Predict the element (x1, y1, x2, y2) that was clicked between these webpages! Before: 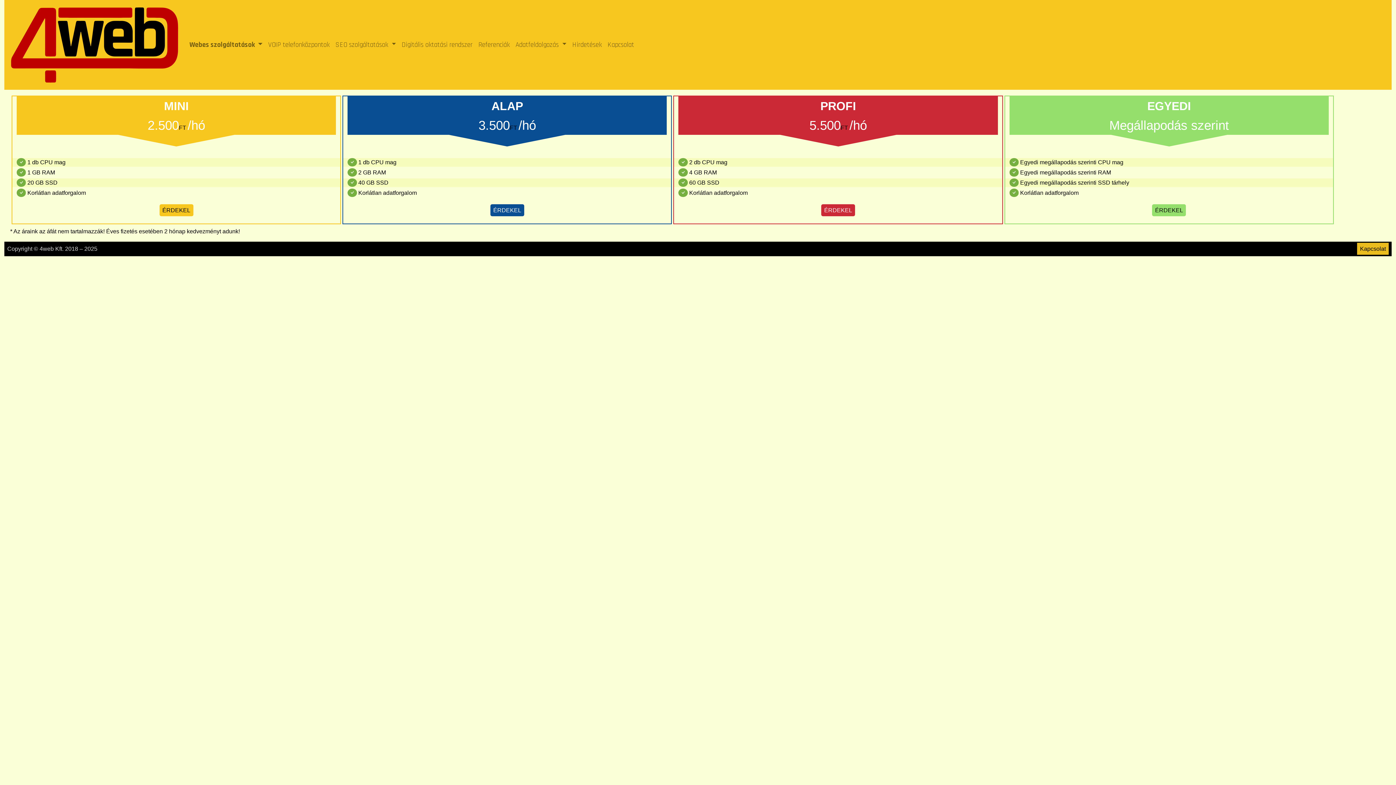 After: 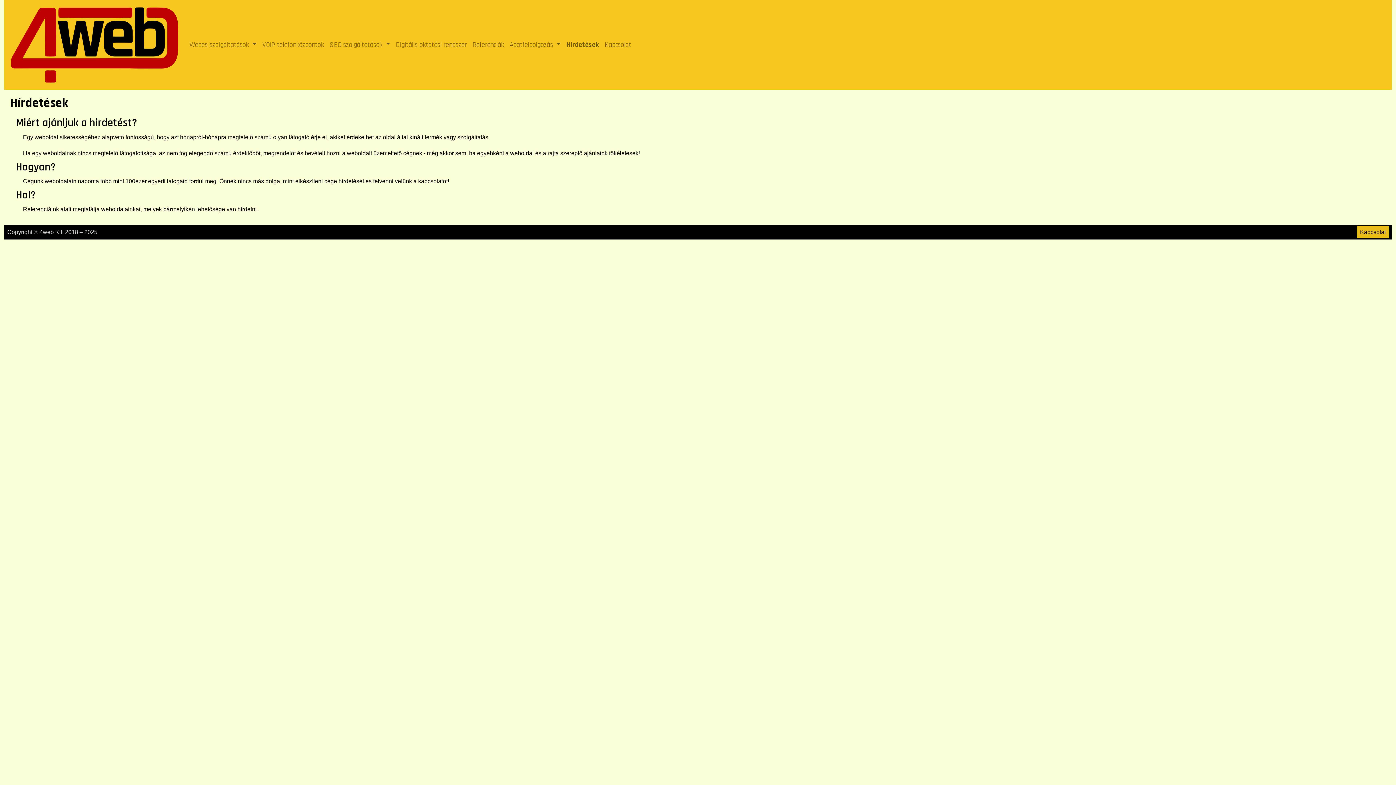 Action: bbox: (569, 36, 604, 52) label: Hirdetések